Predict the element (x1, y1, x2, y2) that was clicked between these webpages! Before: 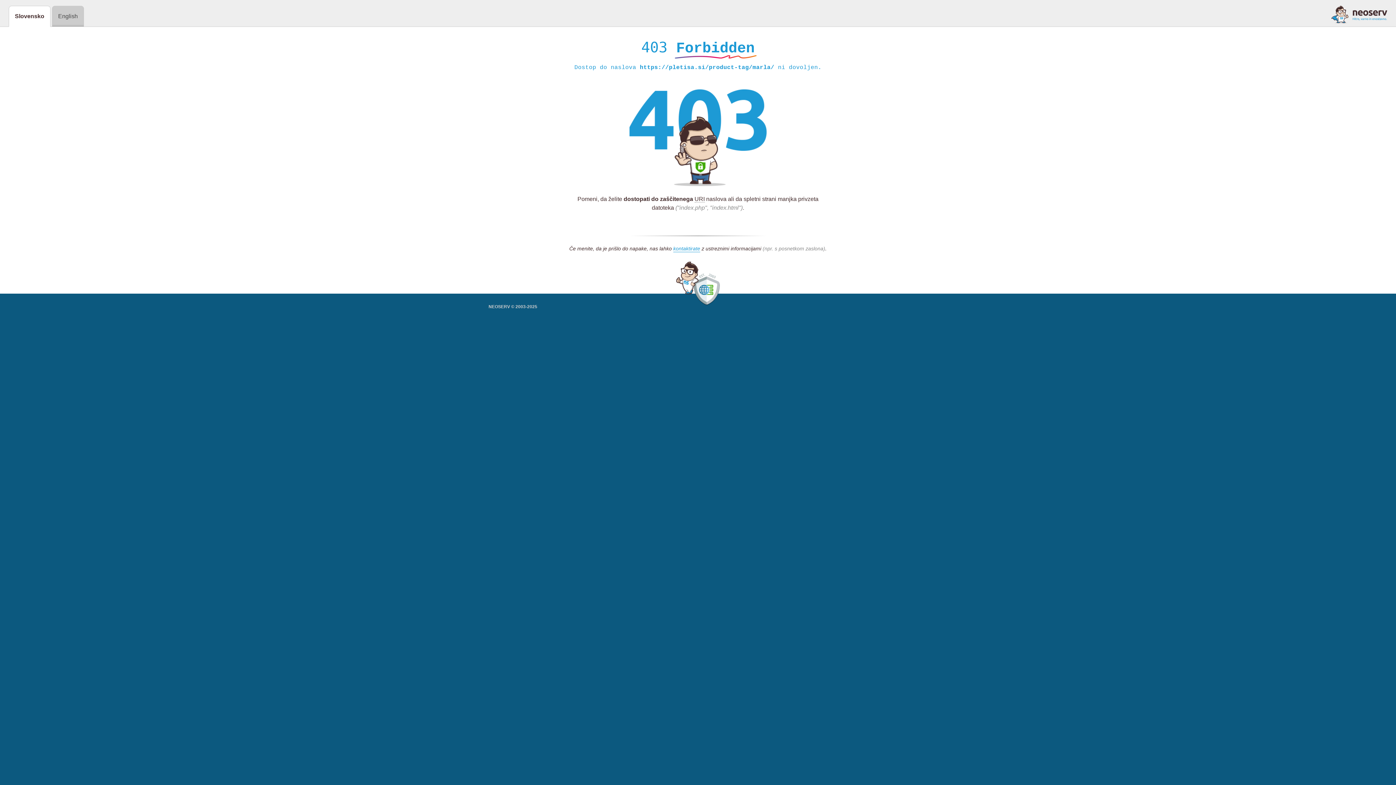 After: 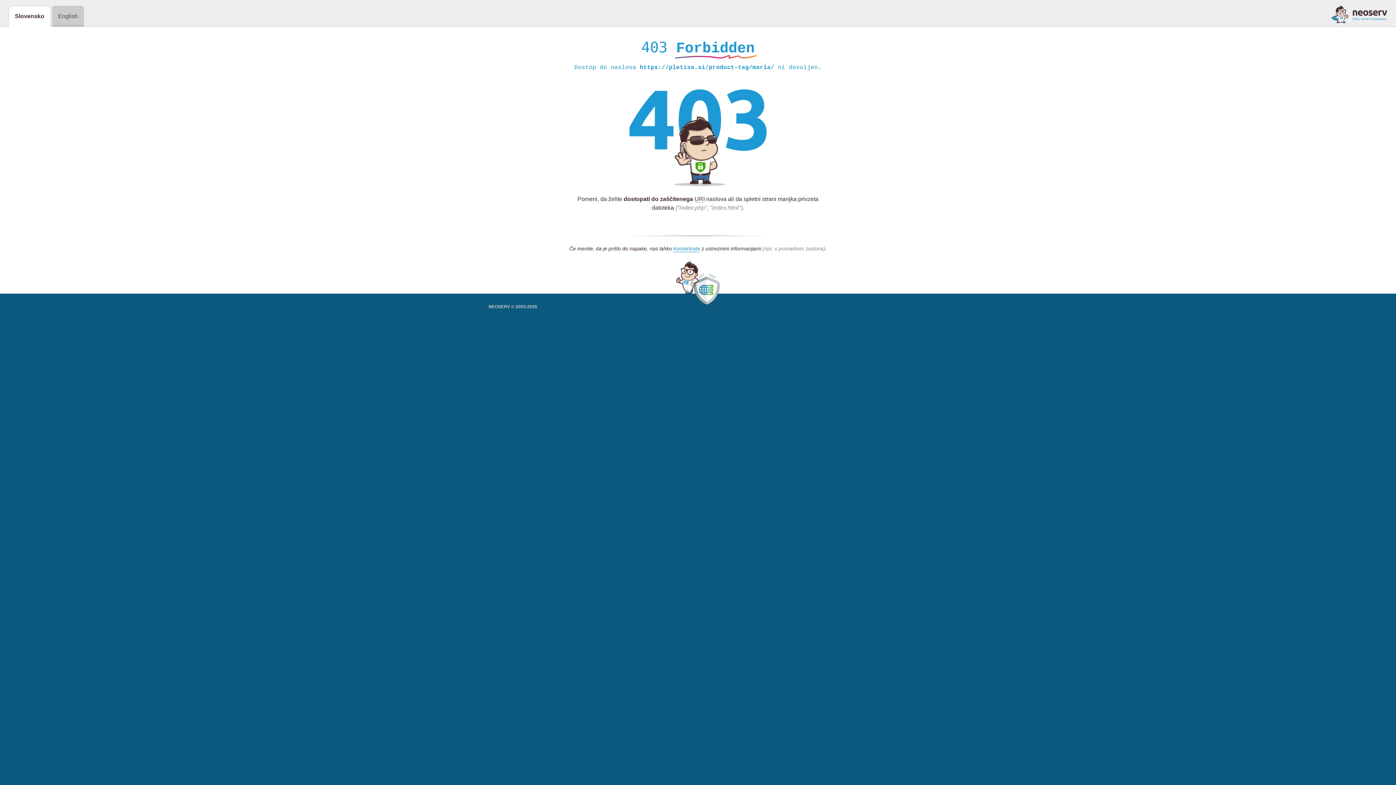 Action: bbox: (1331, 5, 1387, 23)